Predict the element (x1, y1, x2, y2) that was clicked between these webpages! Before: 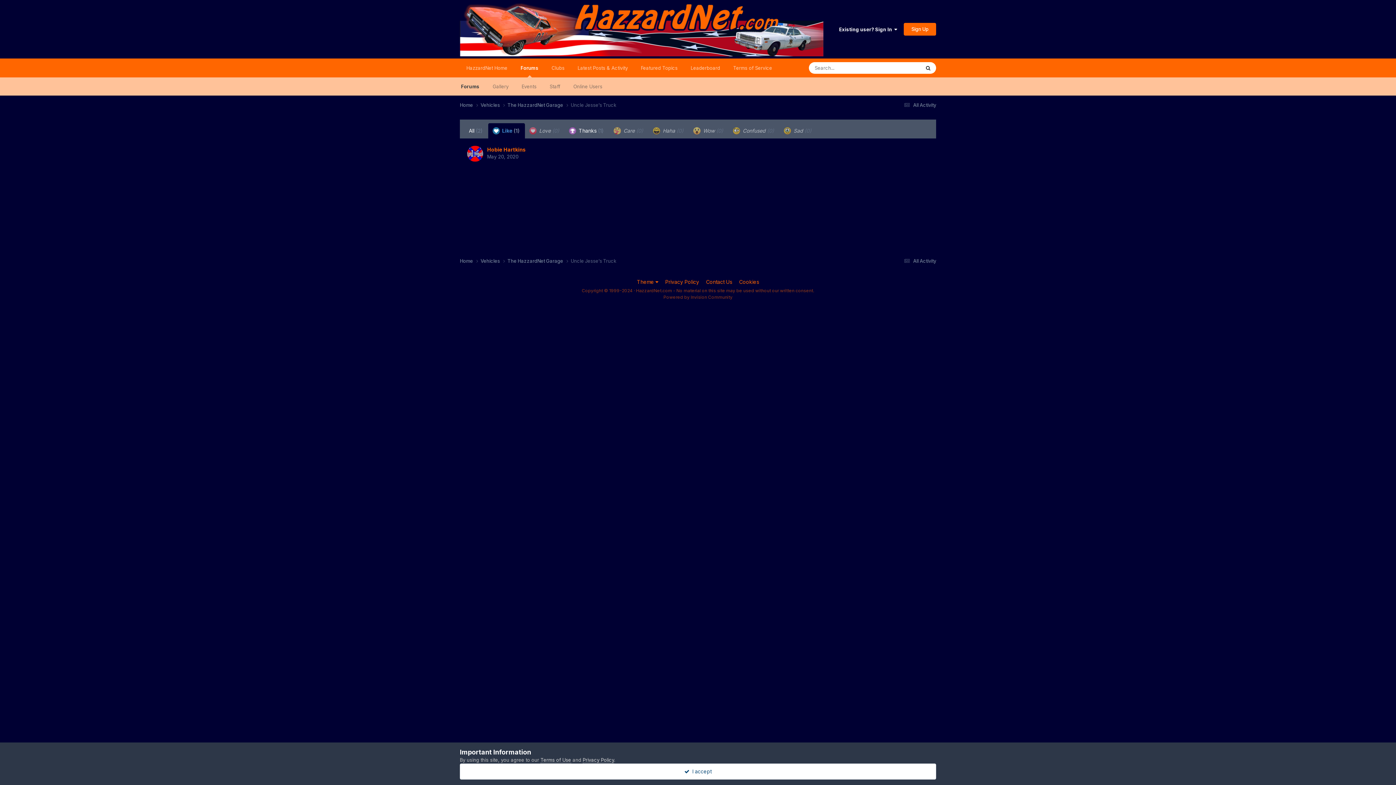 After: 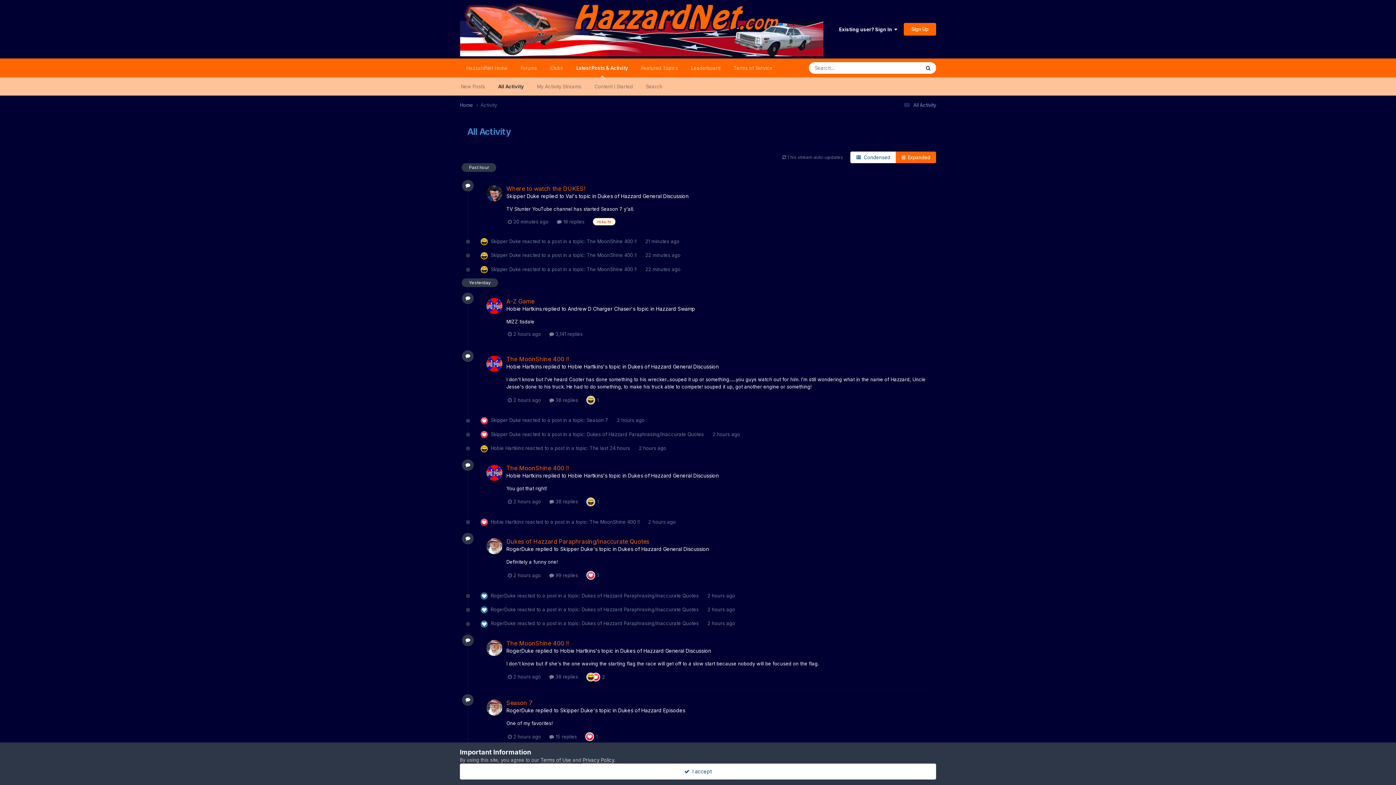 Action: bbox: (902, 102, 936, 107) label:  All Activity